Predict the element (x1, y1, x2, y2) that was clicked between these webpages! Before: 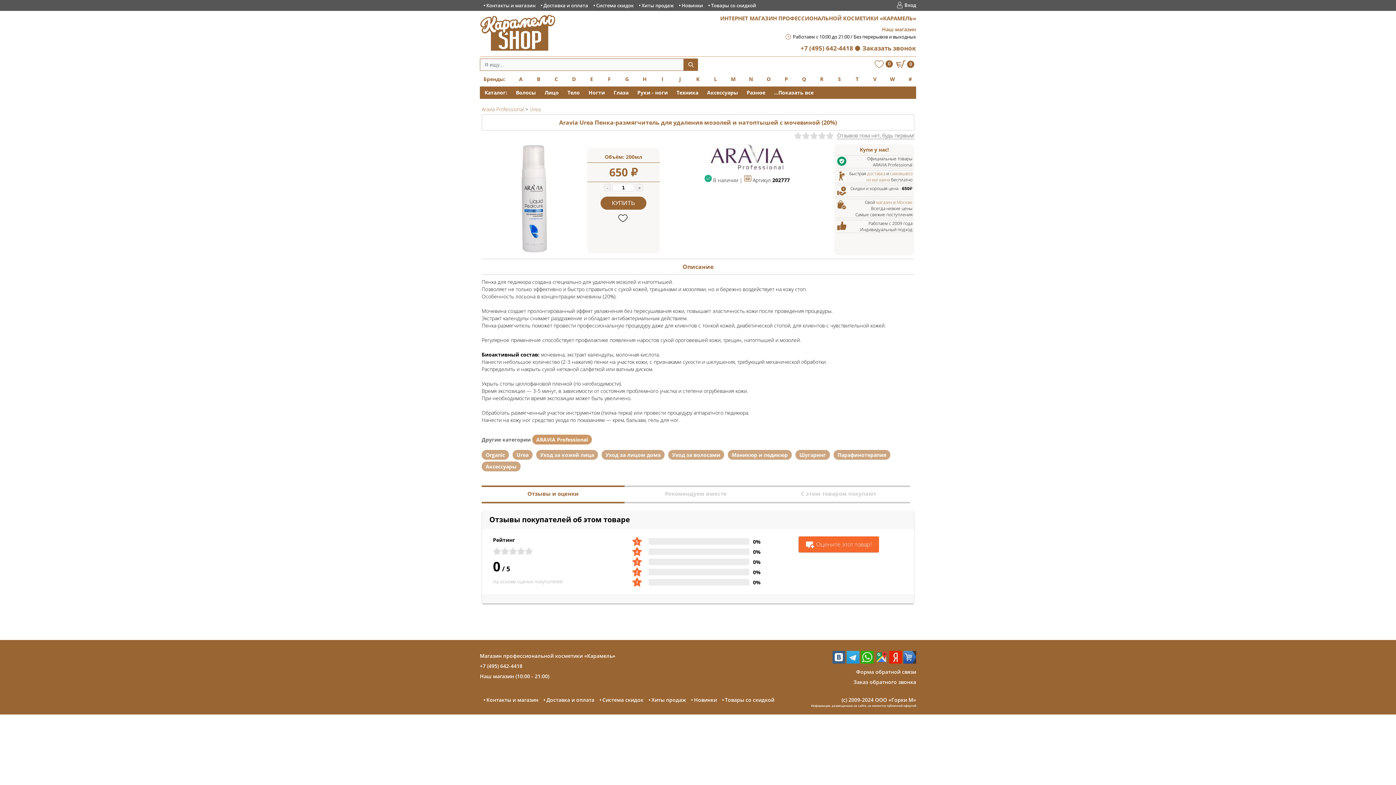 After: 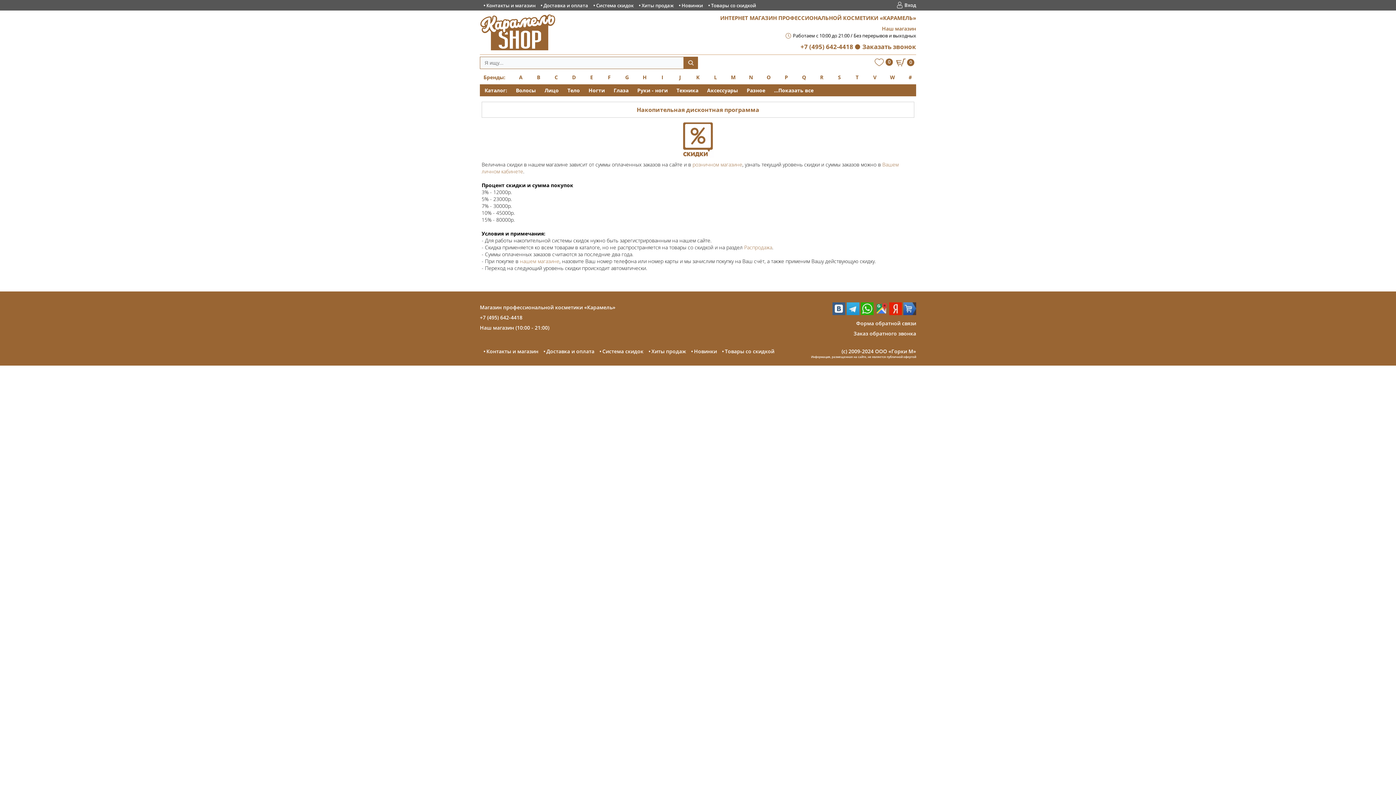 Action: label: Система скидок bbox: (602, 696, 643, 703)